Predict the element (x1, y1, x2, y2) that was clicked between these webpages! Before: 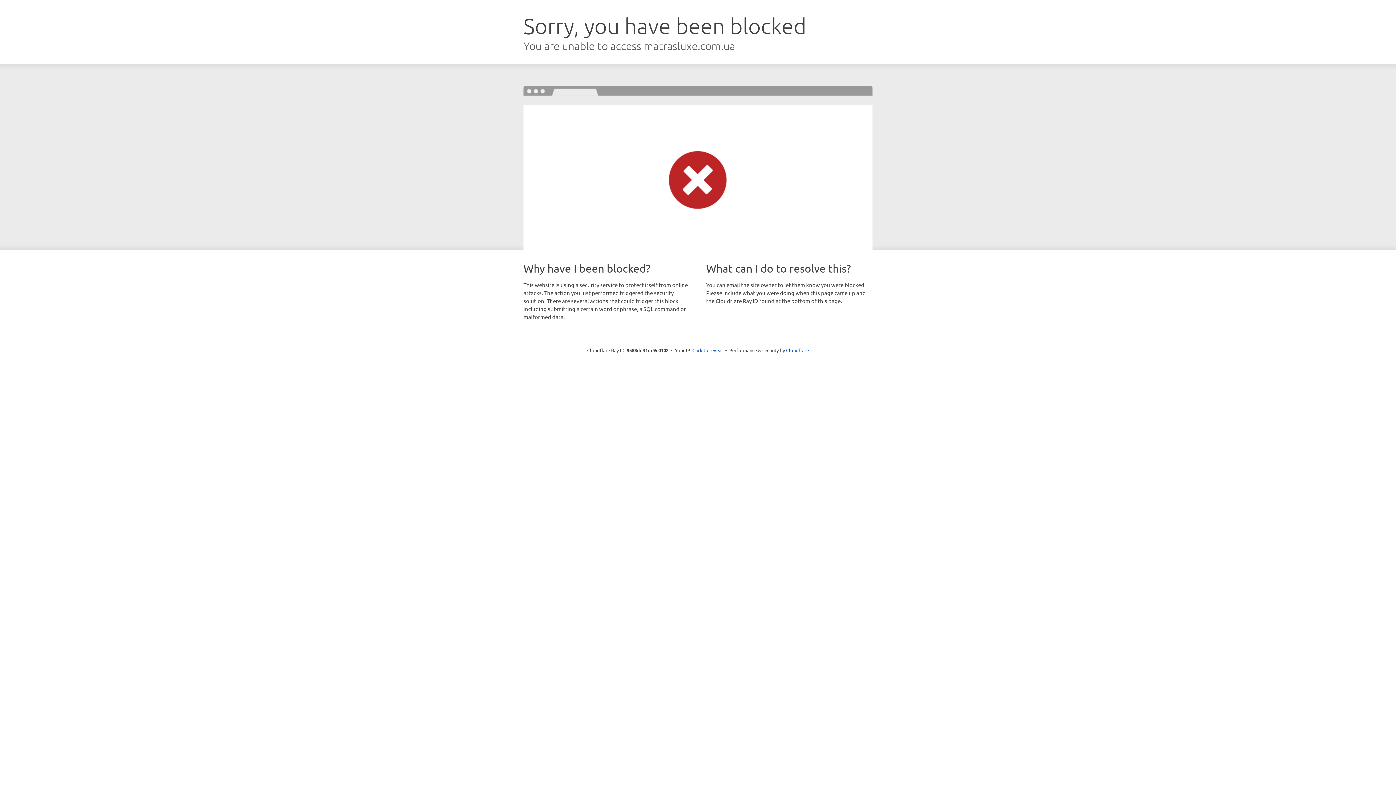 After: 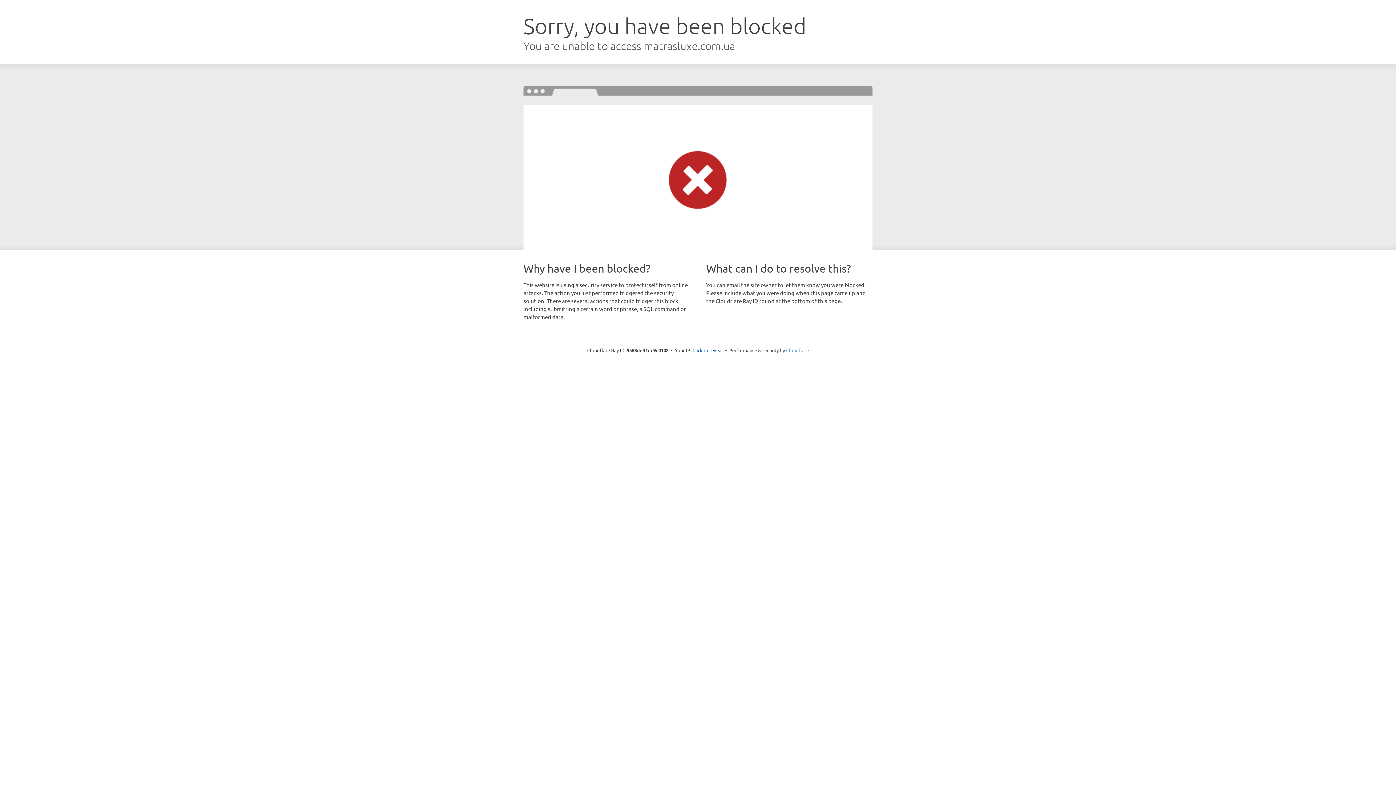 Action: label: Cloudflare bbox: (786, 347, 809, 353)